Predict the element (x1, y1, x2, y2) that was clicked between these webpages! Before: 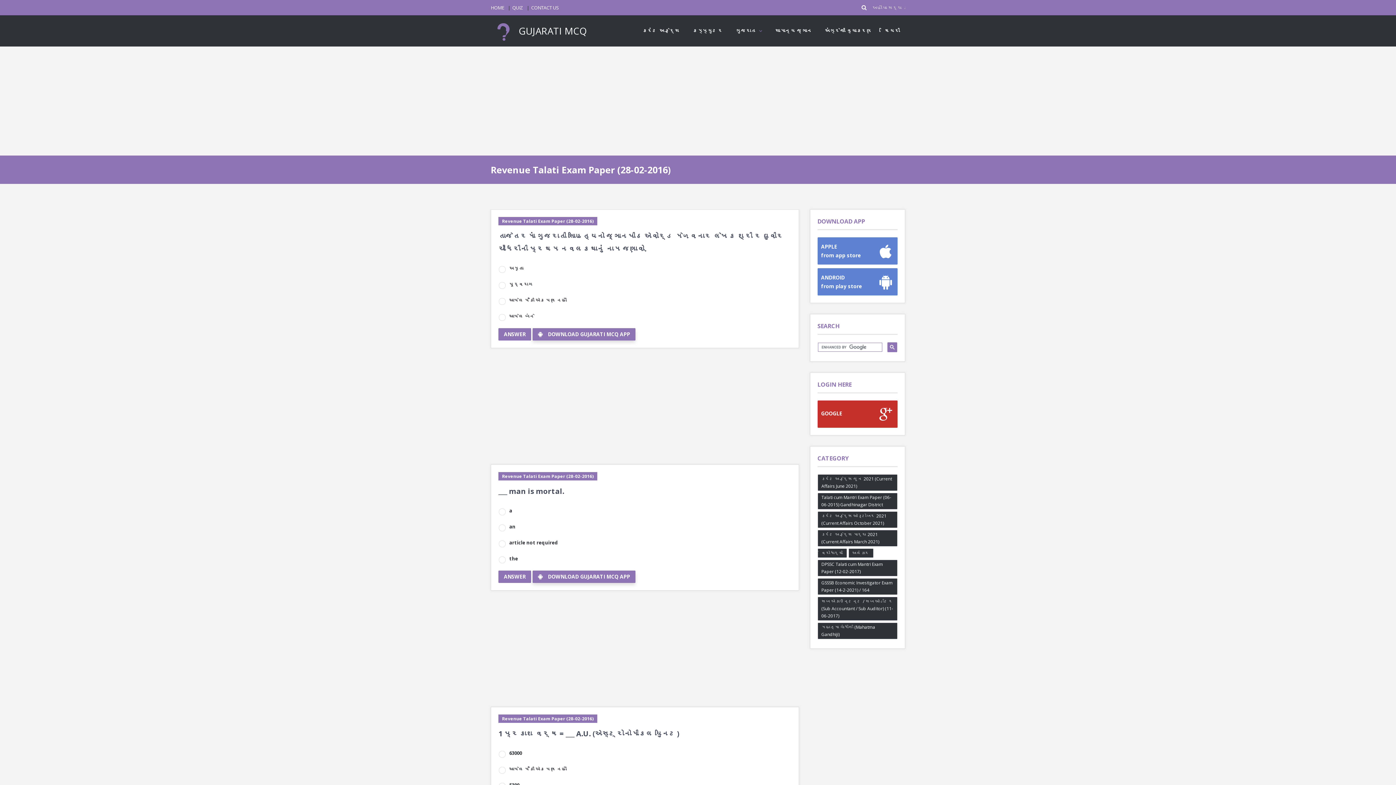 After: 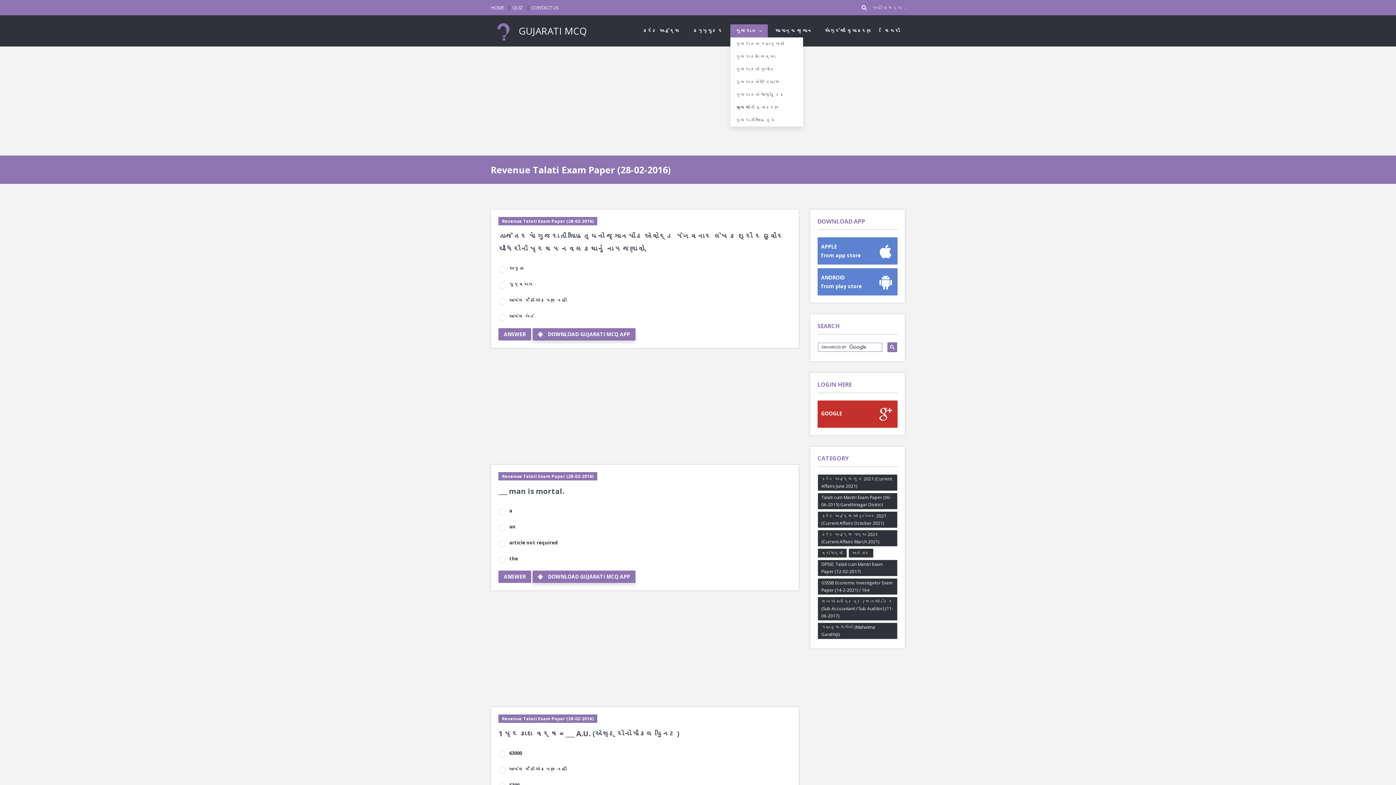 Action: label: ગુજરાત  bbox: (730, 24, 768, 37)